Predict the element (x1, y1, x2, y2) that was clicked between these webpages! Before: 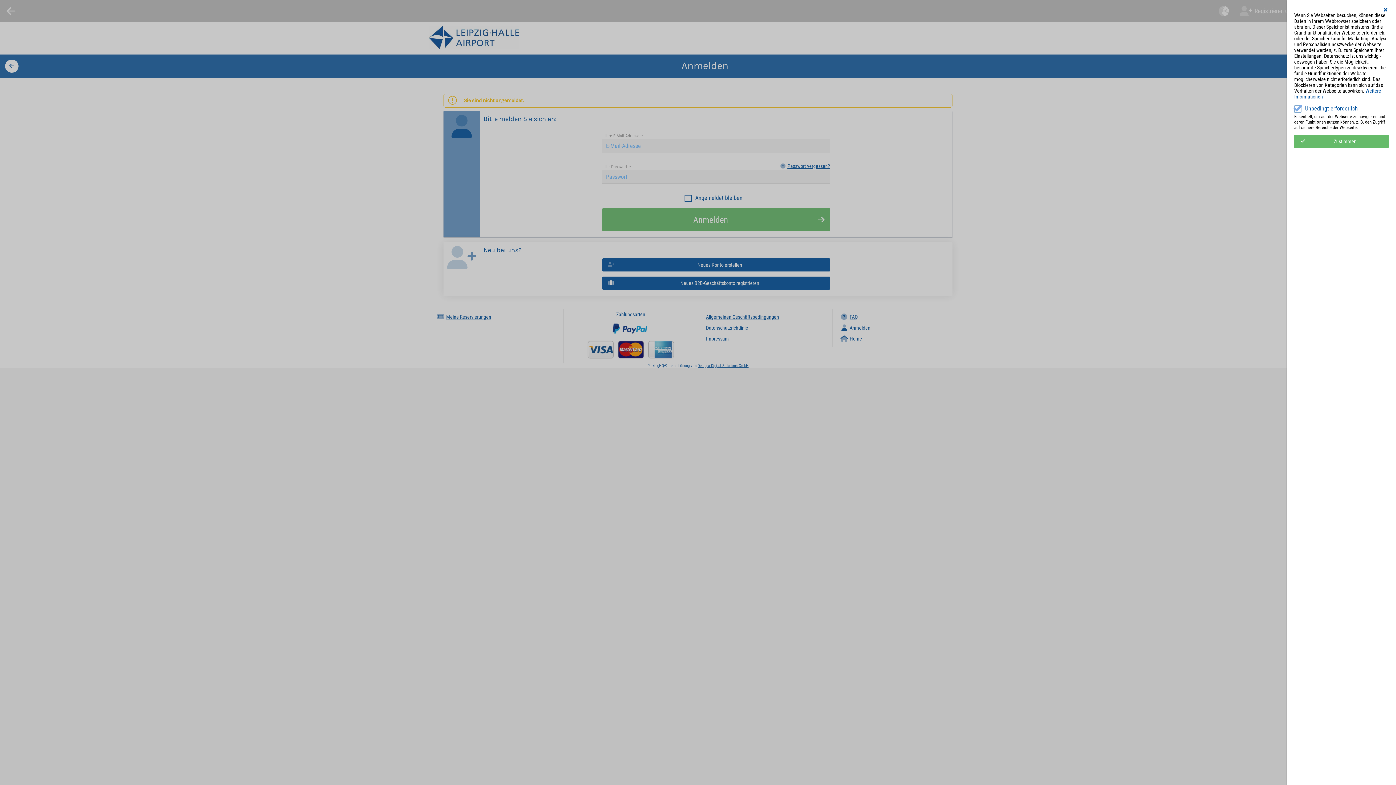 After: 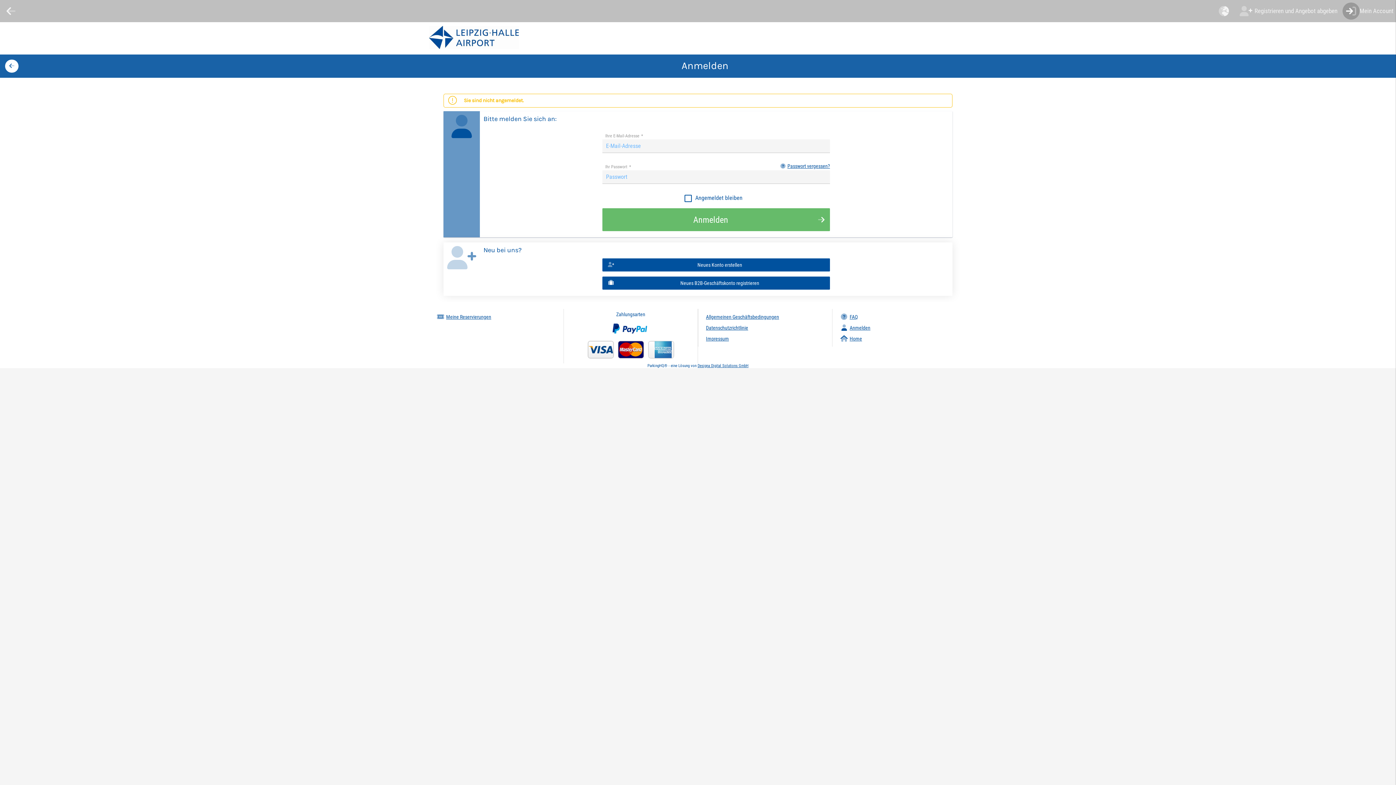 Action: bbox: (1382, 7, 1389, 12)